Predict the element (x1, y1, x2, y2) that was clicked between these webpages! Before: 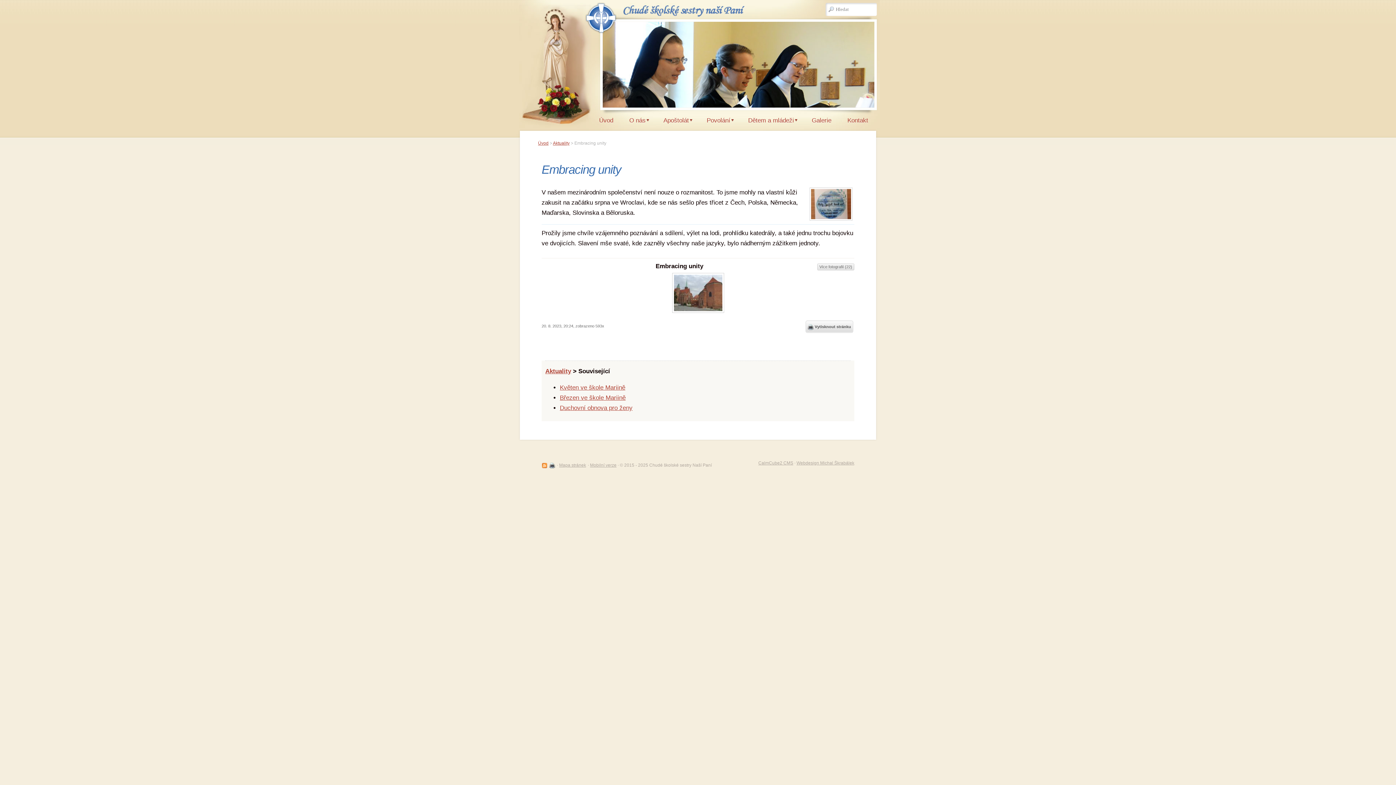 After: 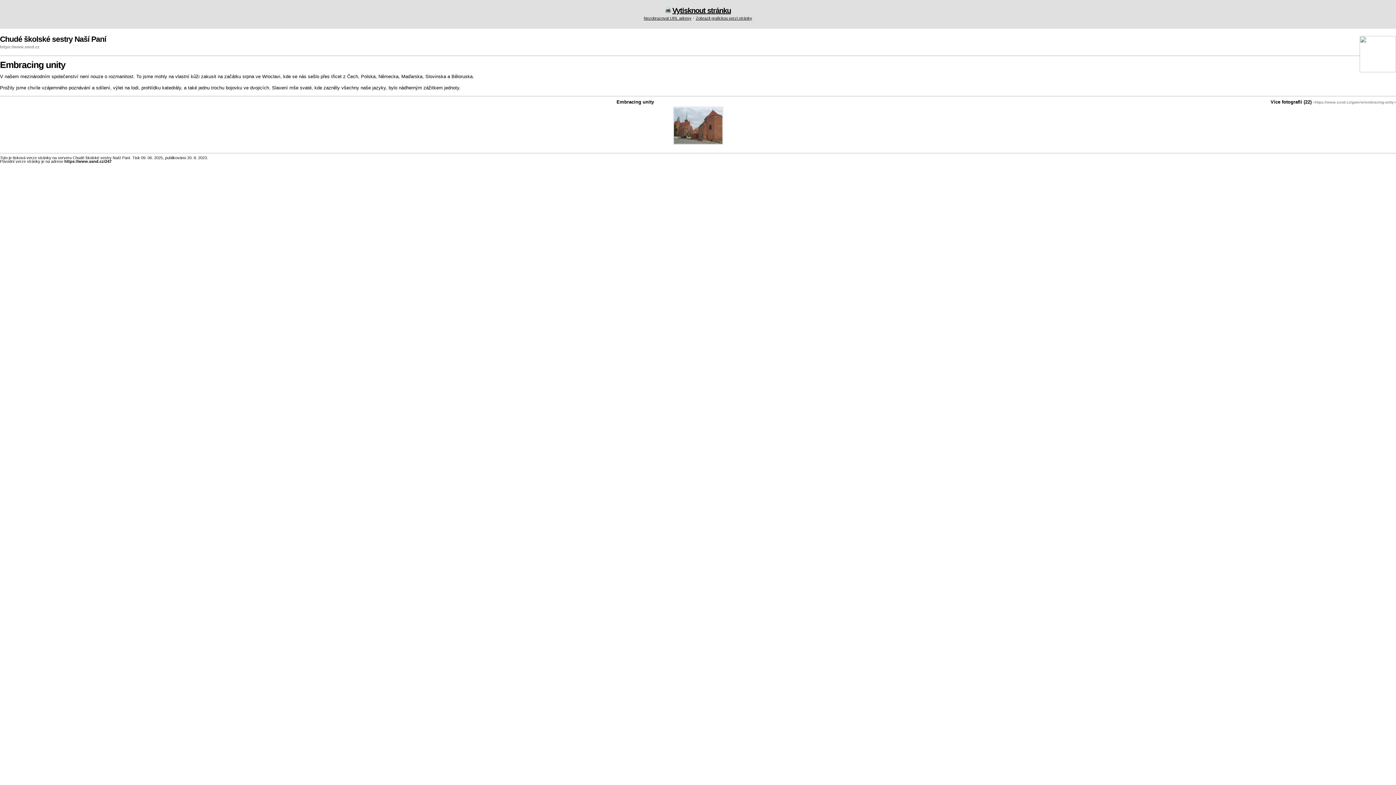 Action: bbox: (549, 462, 555, 468)